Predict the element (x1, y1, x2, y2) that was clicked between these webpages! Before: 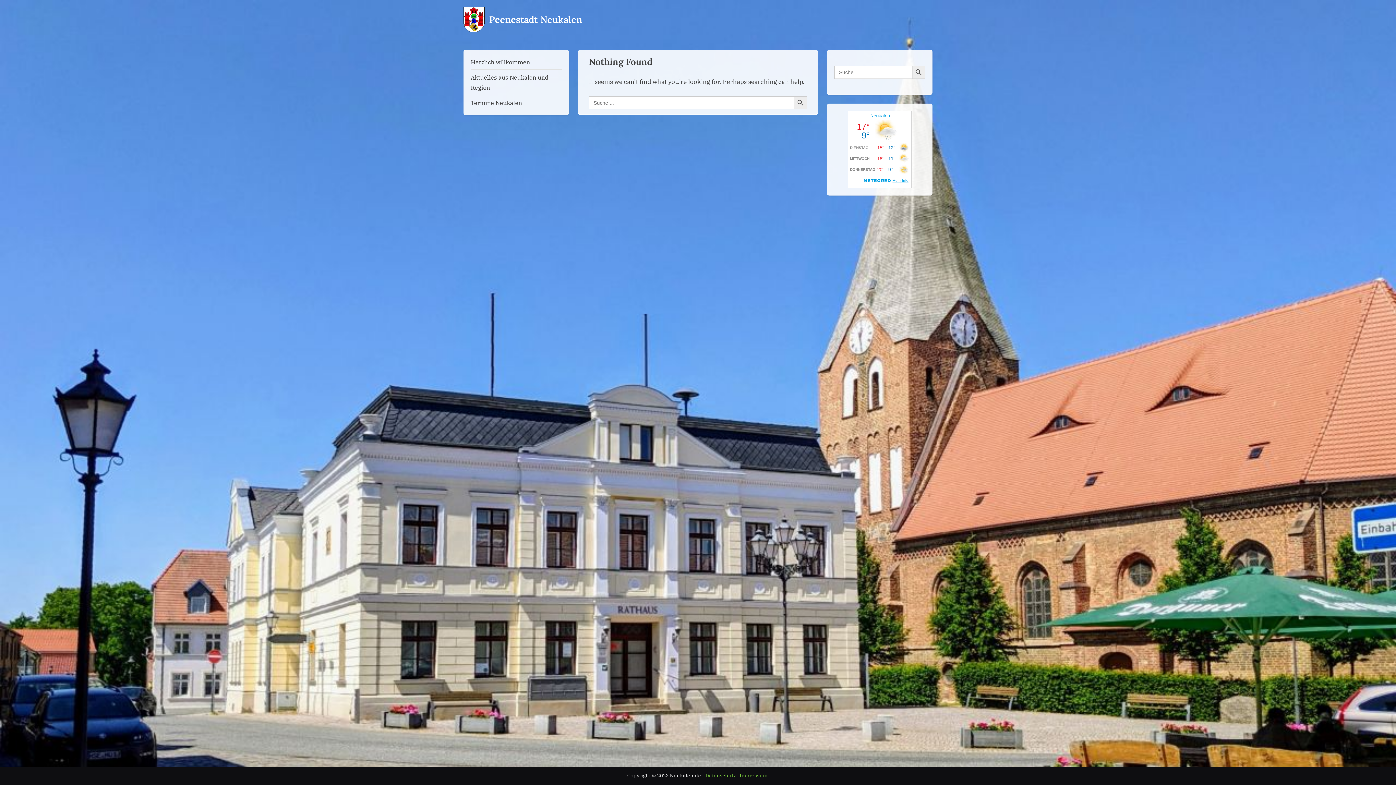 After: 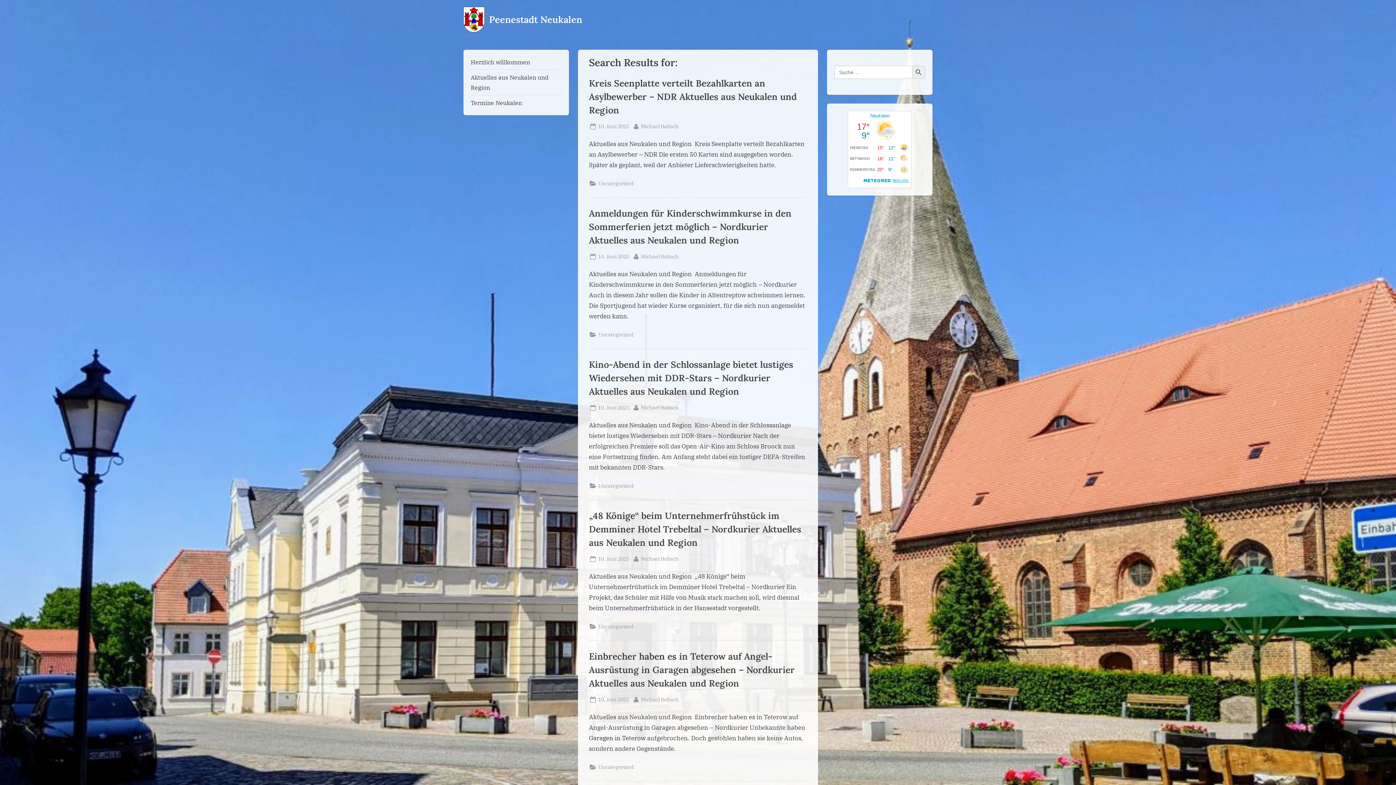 Action: label: Search Button bbox: (912, 65, 925, 78)